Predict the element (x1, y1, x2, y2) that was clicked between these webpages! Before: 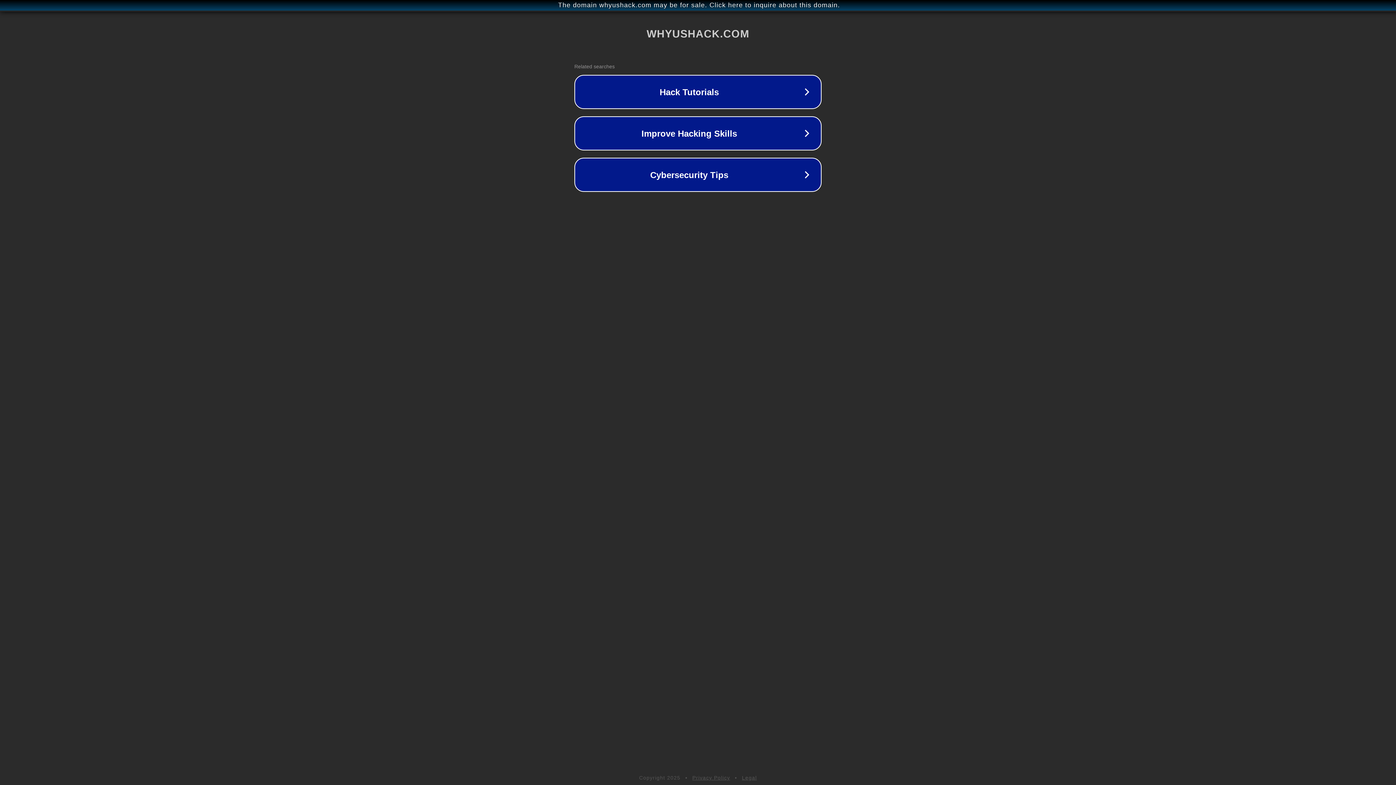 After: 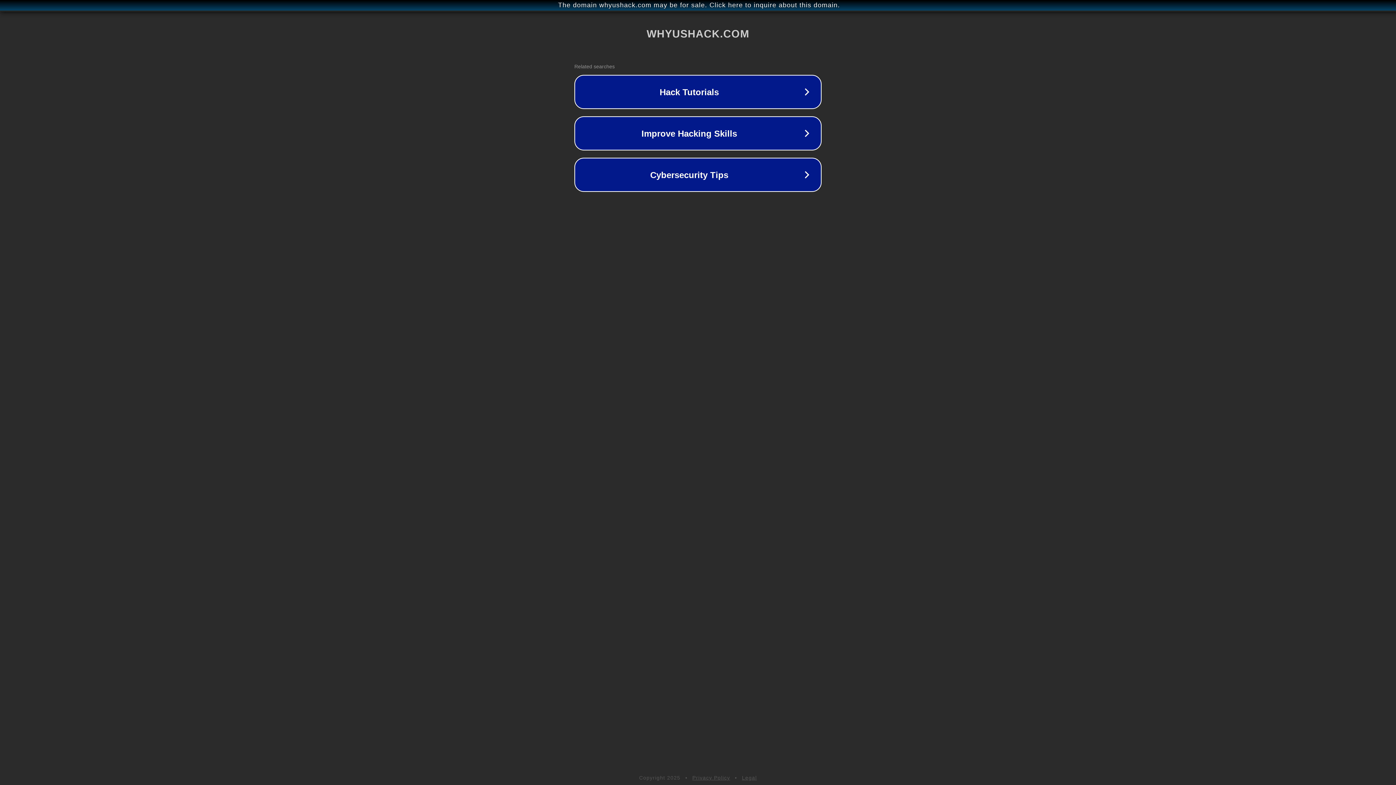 Action: bbox: (742, 775, 757, 781) label: Legal